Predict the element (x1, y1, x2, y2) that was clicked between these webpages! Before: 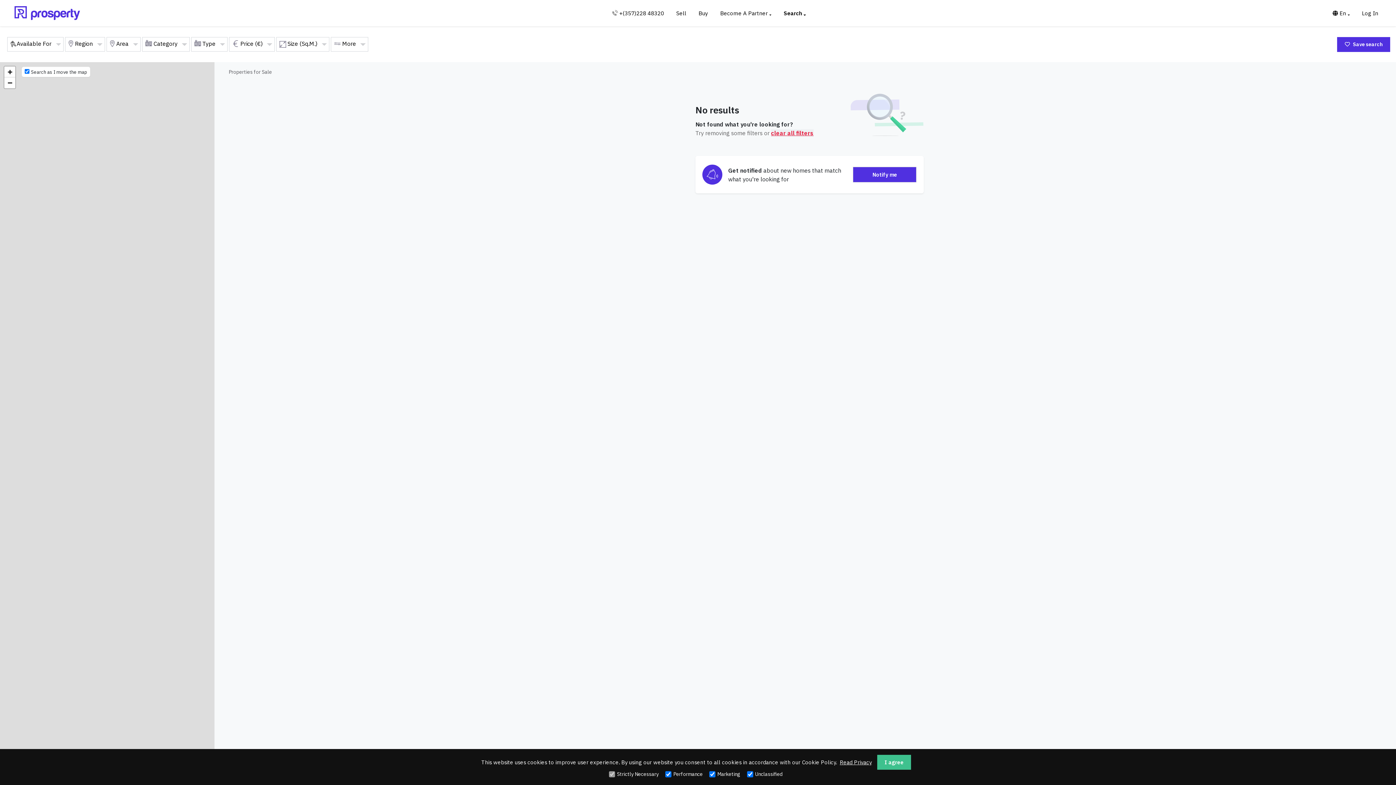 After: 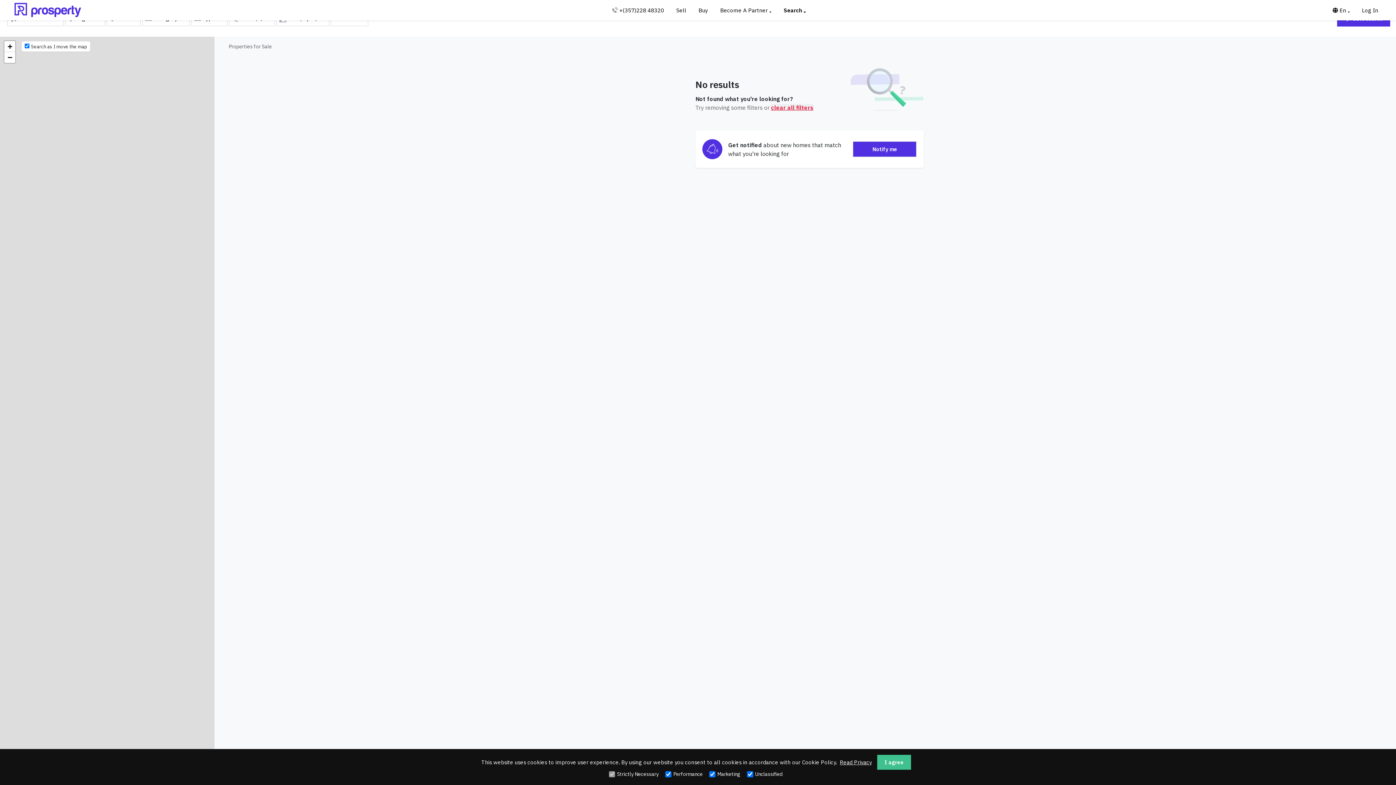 Action: label: Zoom in bbox: (4, 66, 15, 77)